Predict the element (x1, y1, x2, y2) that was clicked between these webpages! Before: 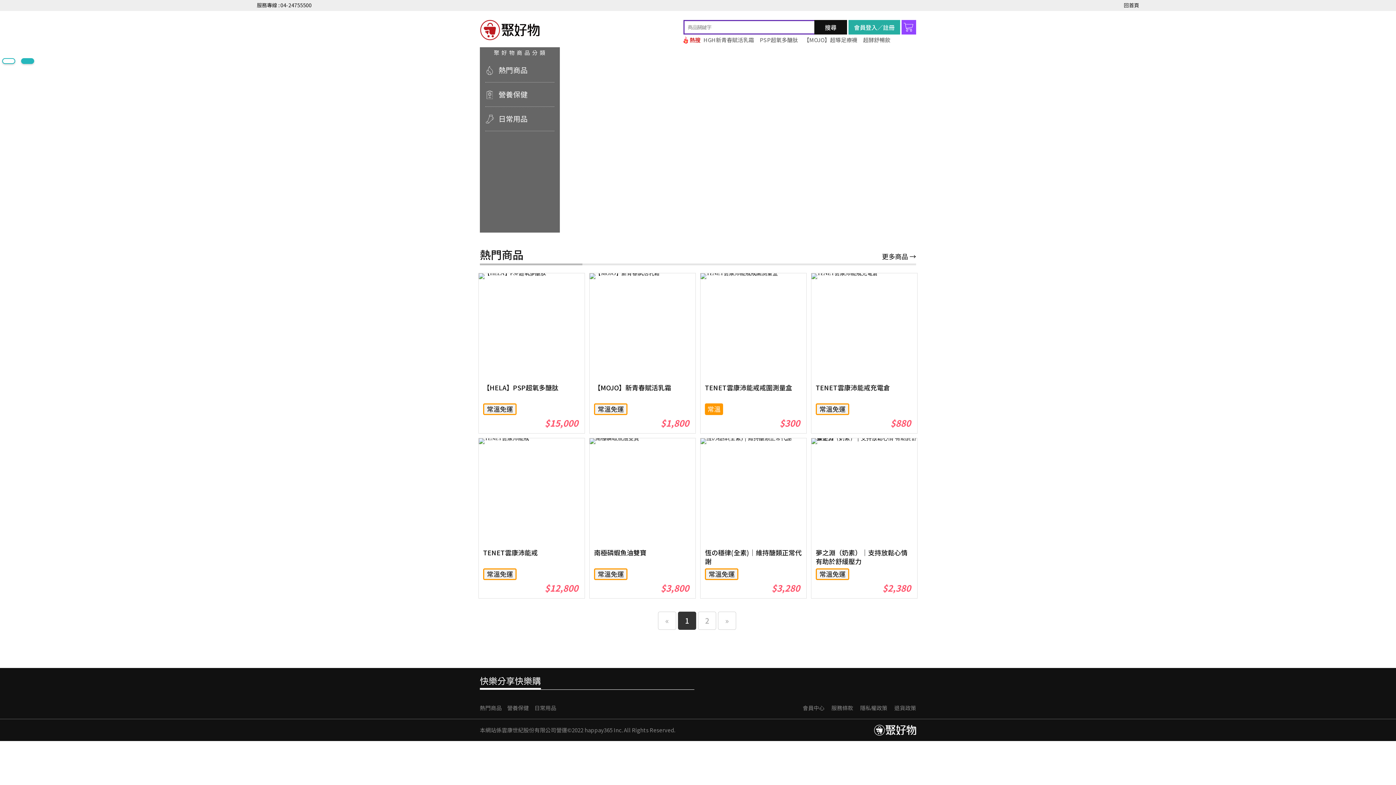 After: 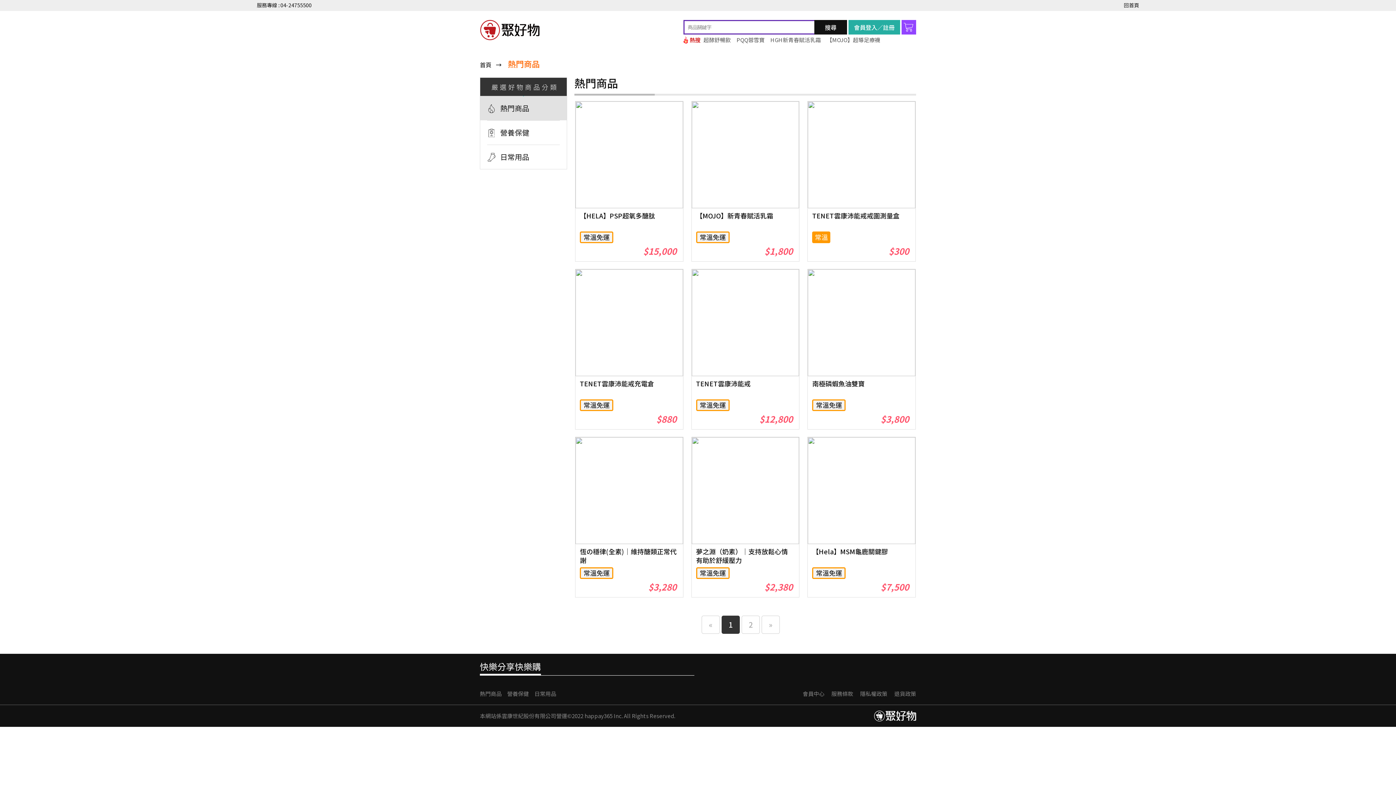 Action: bbox: (814, 20, 847, 34) label: 搜尋